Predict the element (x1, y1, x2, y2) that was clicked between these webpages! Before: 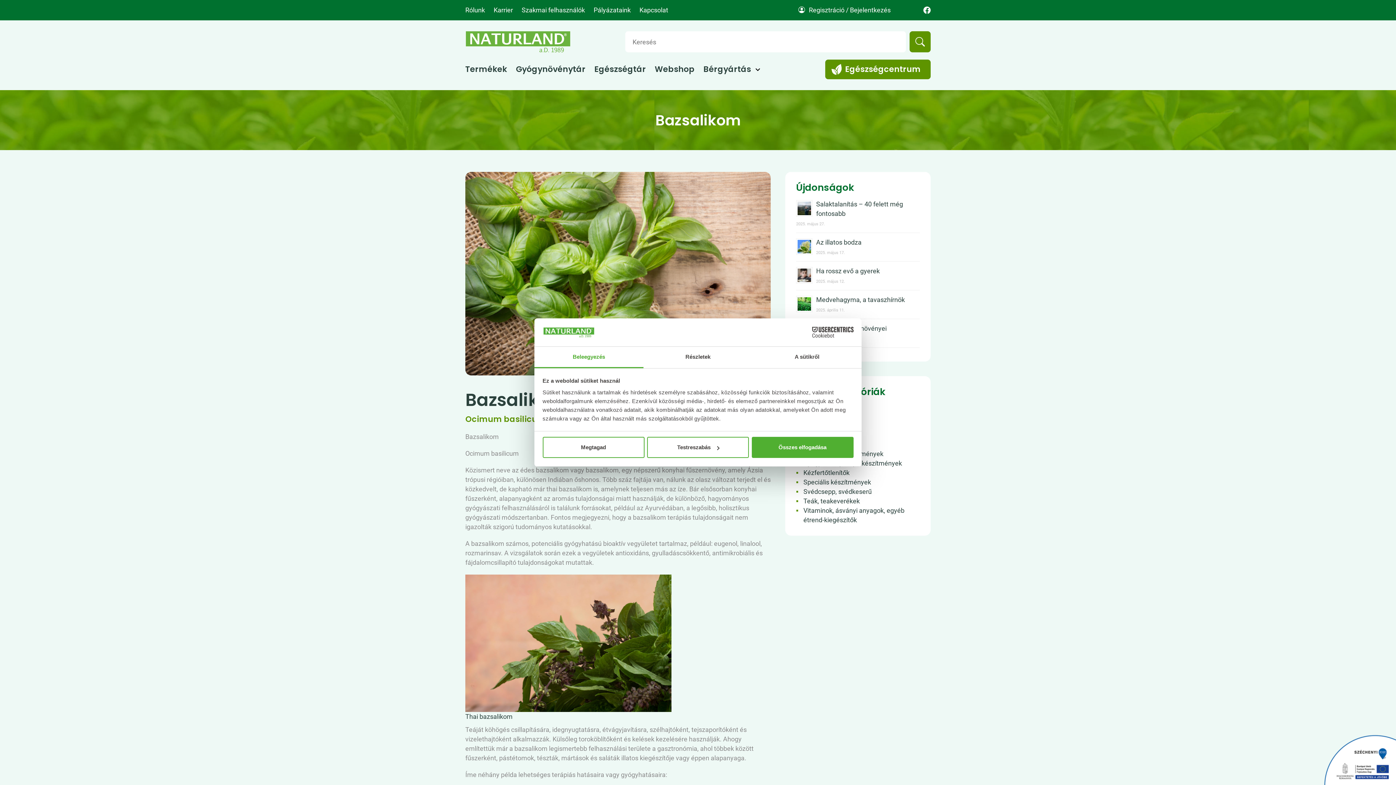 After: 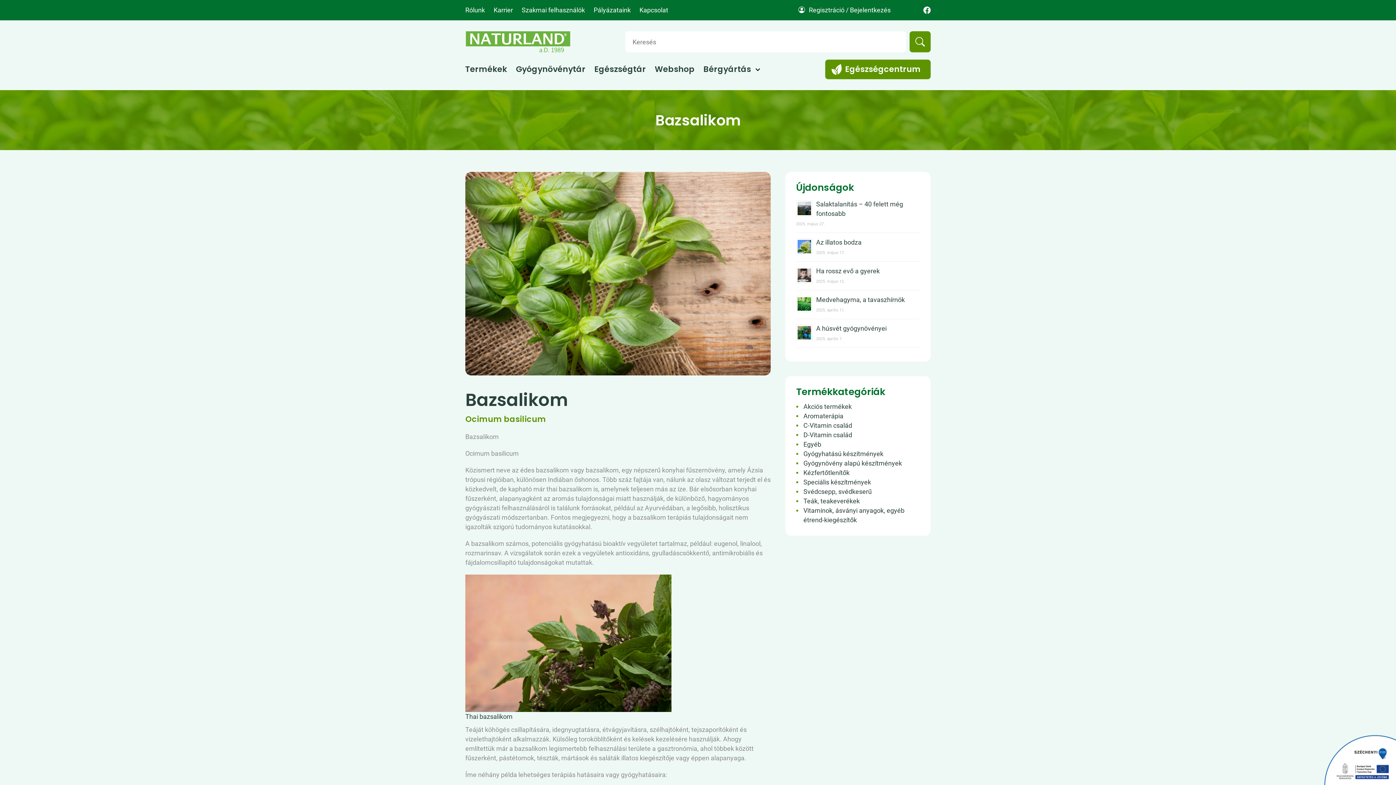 Action: label: Megtagad bbox: (542, 437, 644, 458)